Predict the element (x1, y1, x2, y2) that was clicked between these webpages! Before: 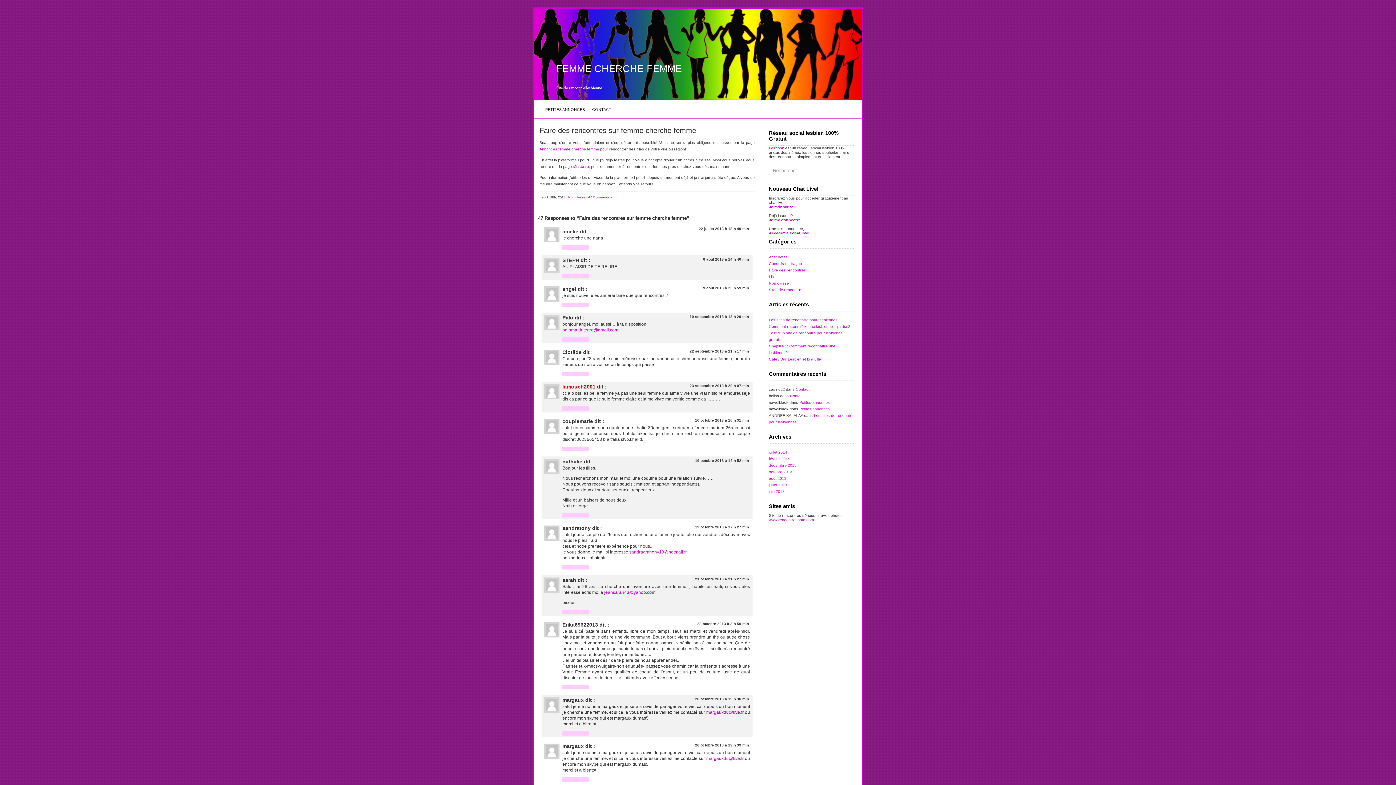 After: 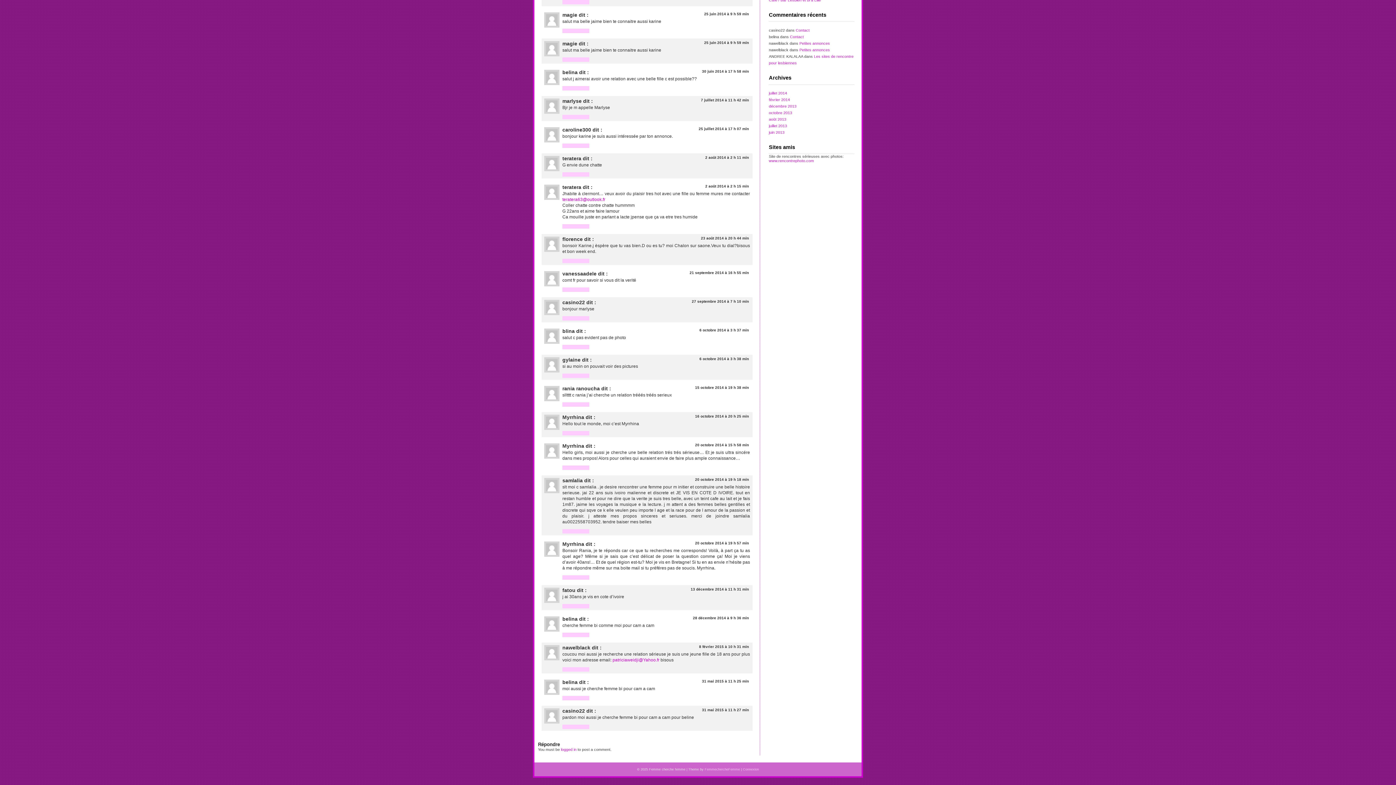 Action: bbox: (790, 393, 804, 398) label: Contact